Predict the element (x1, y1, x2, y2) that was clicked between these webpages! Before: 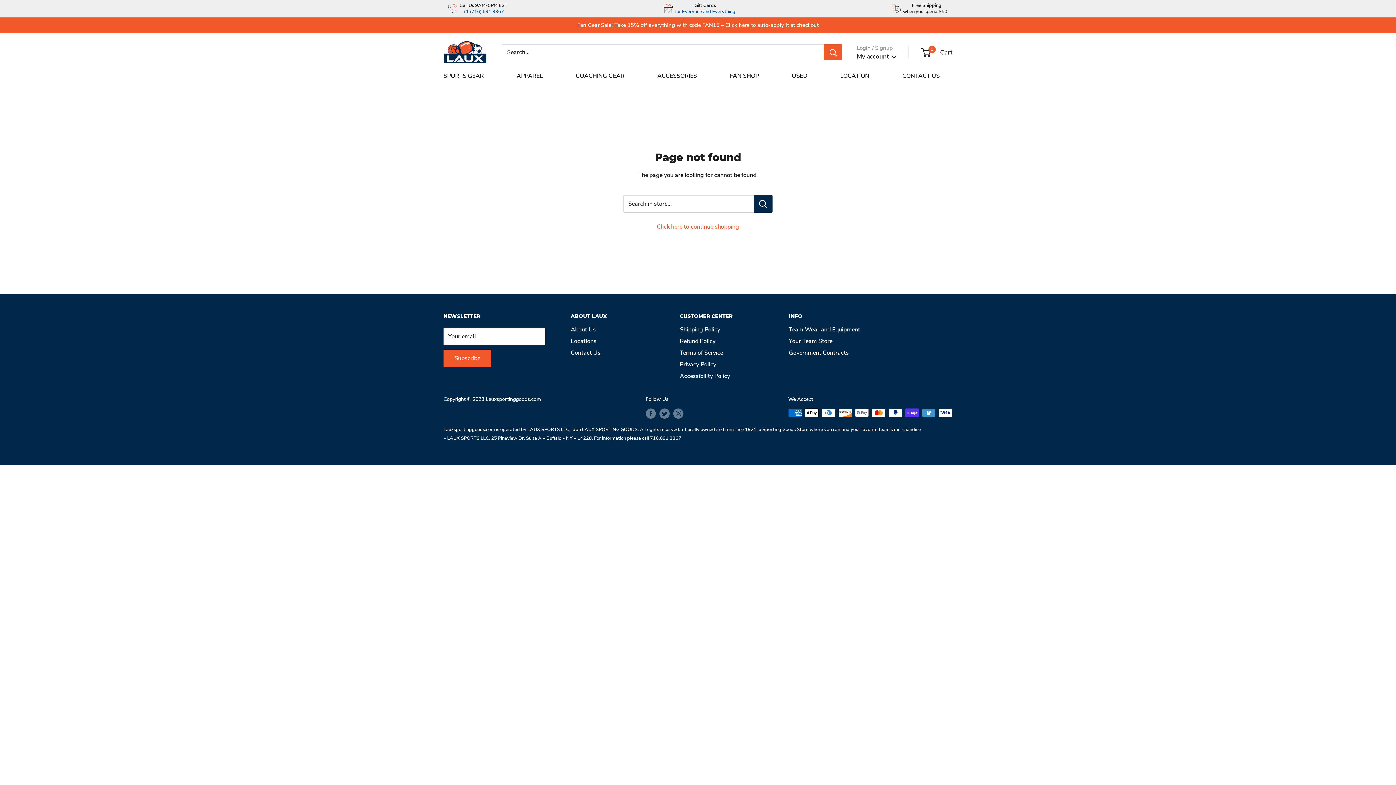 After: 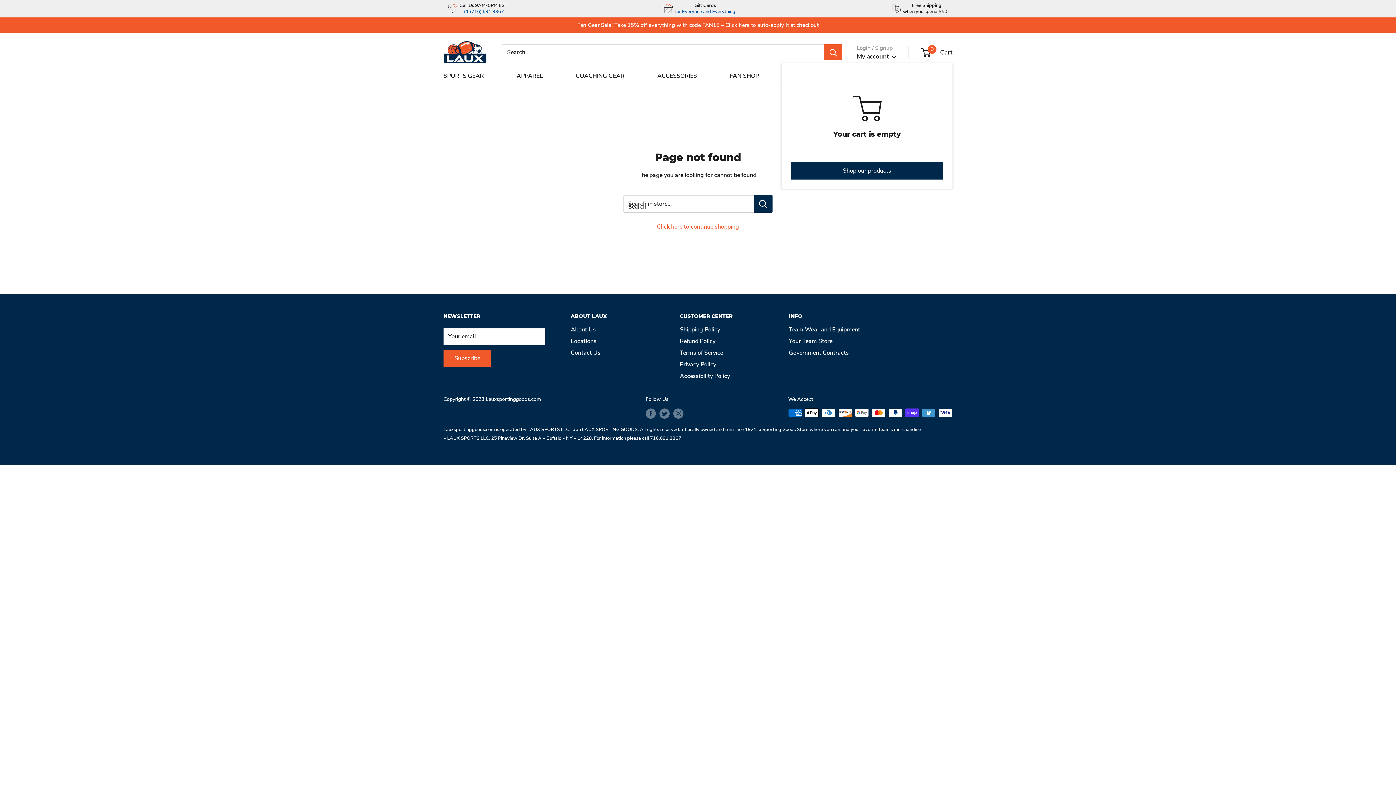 Action: label: 0
 Cart bbox: (921, 46, 952, 58)